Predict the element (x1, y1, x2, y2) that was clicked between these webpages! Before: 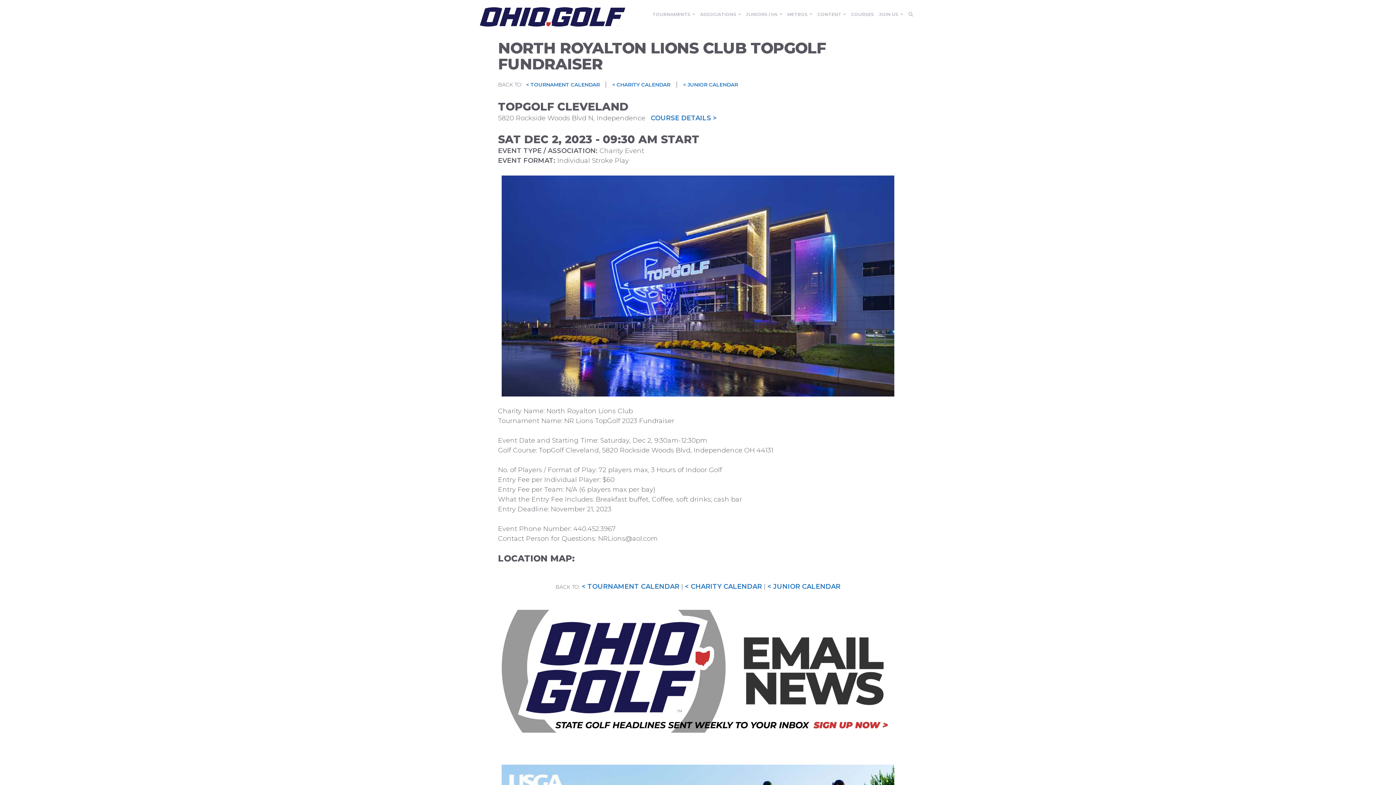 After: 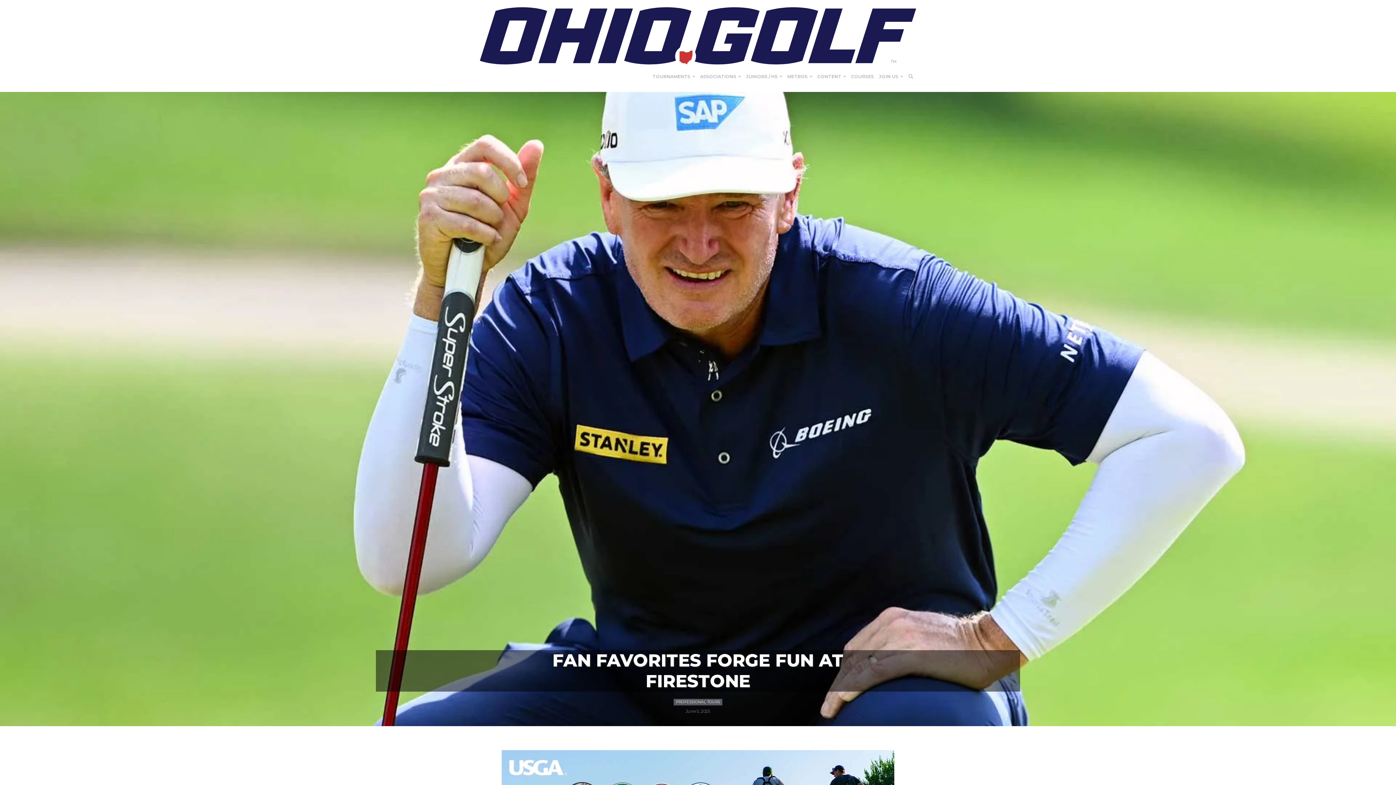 Action: bbox: (480, 12, 625, 20)